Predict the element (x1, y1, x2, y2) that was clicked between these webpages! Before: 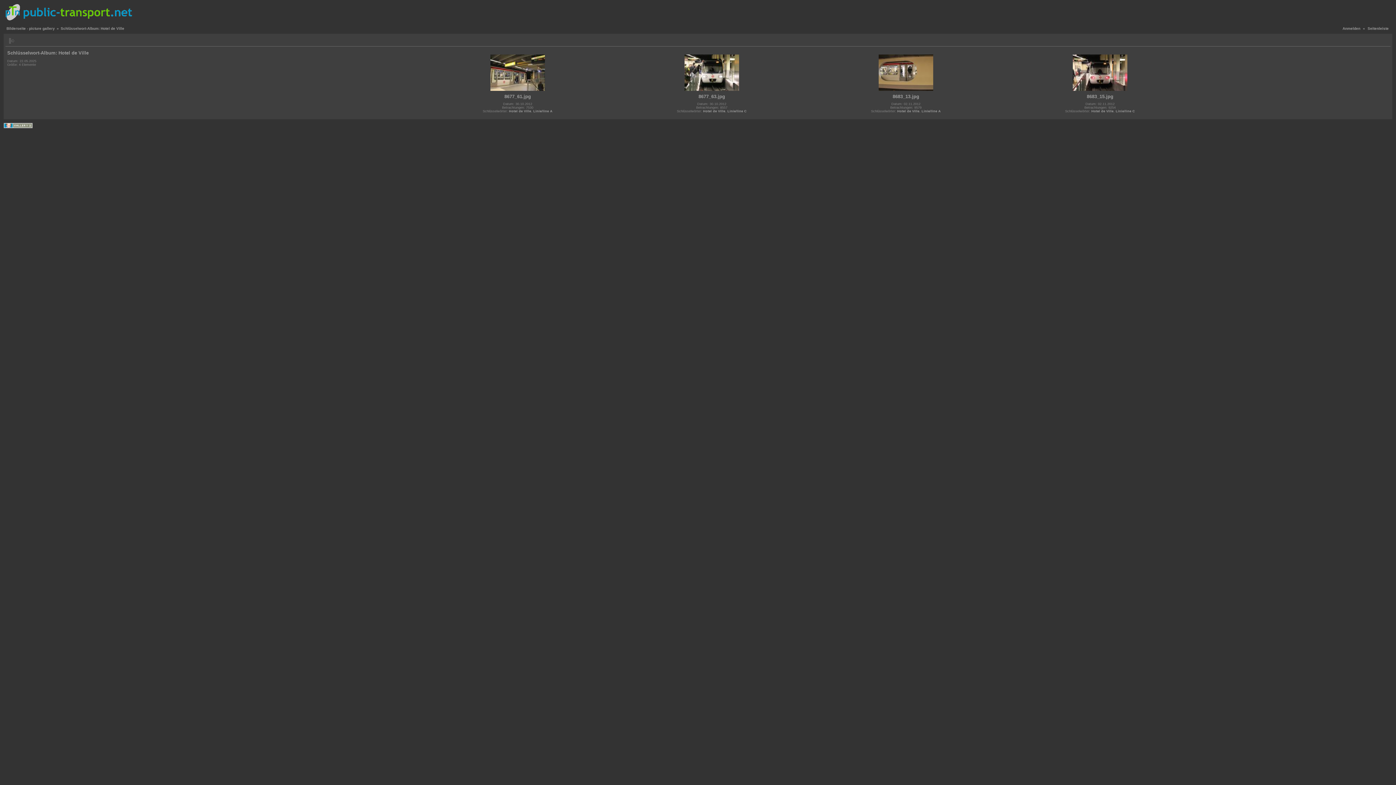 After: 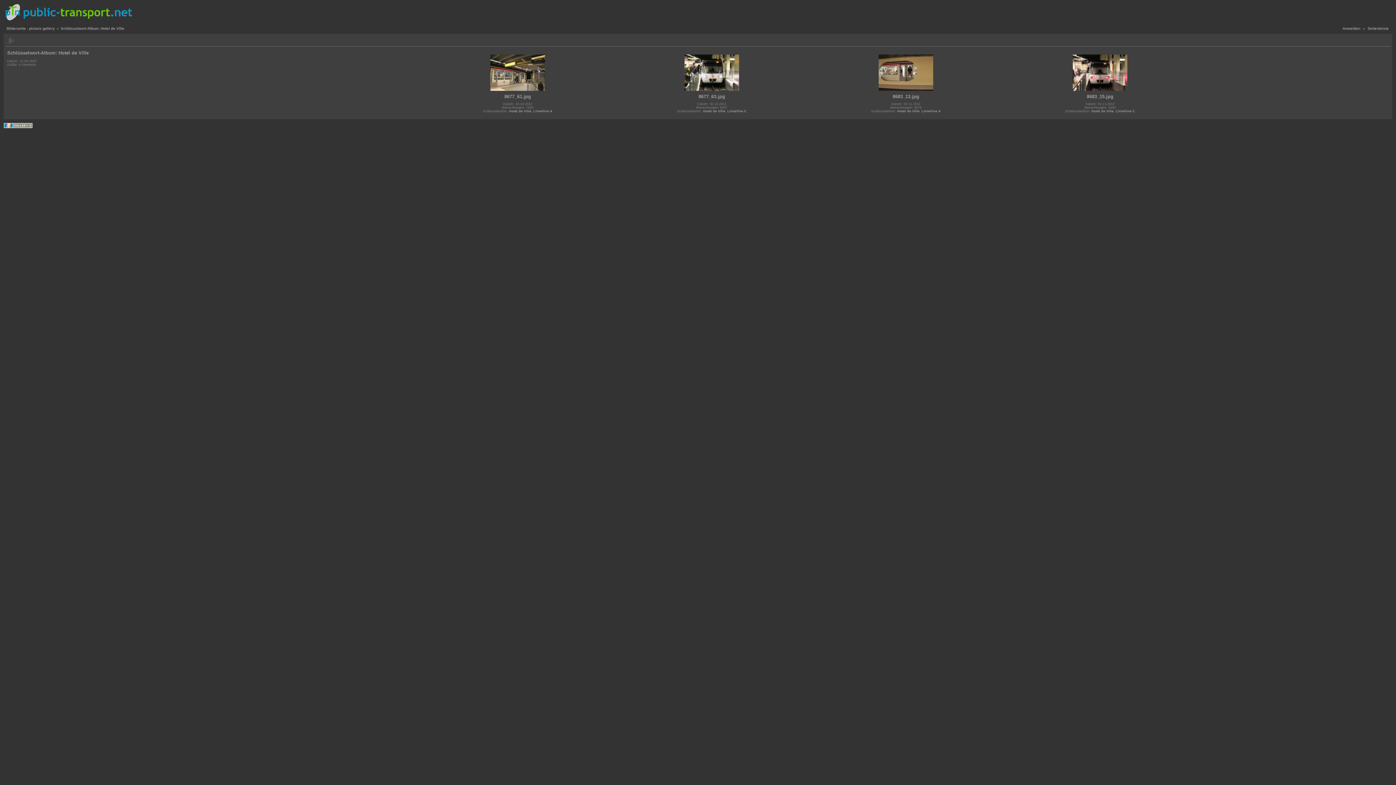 Action: label: Hotel de Ville bbox: (897, 109, 919, 112)